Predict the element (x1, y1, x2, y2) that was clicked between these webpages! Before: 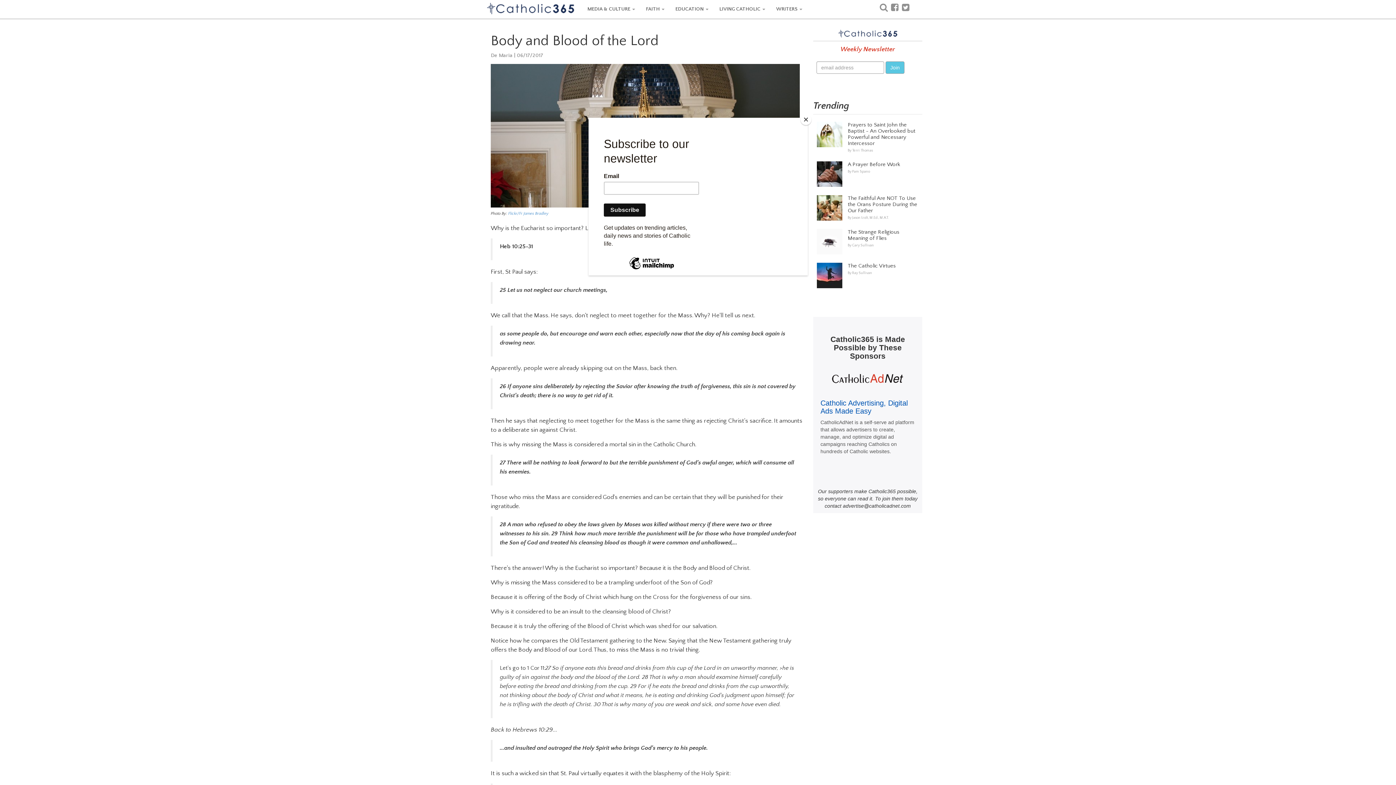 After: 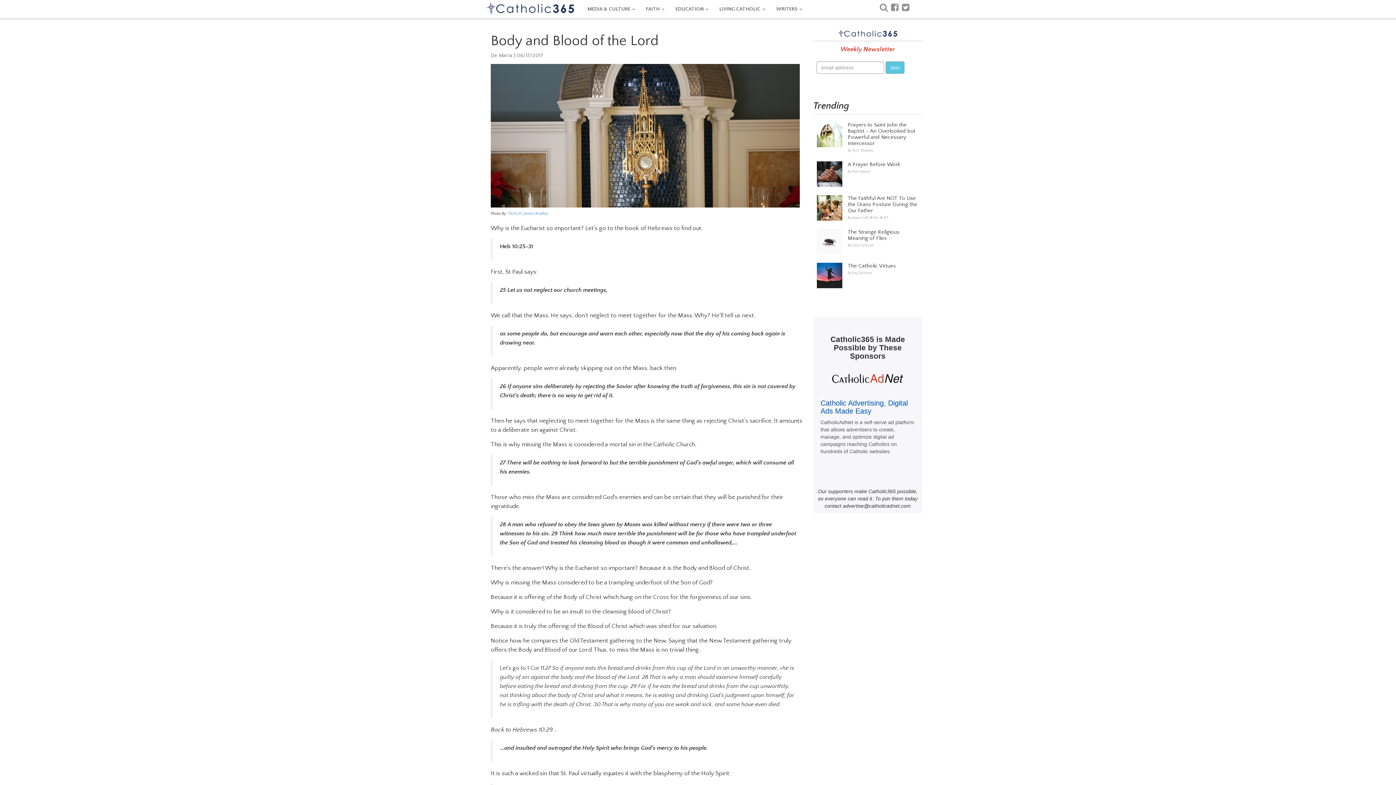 Action: label: Close bbox: (800, 114, 811, 125)